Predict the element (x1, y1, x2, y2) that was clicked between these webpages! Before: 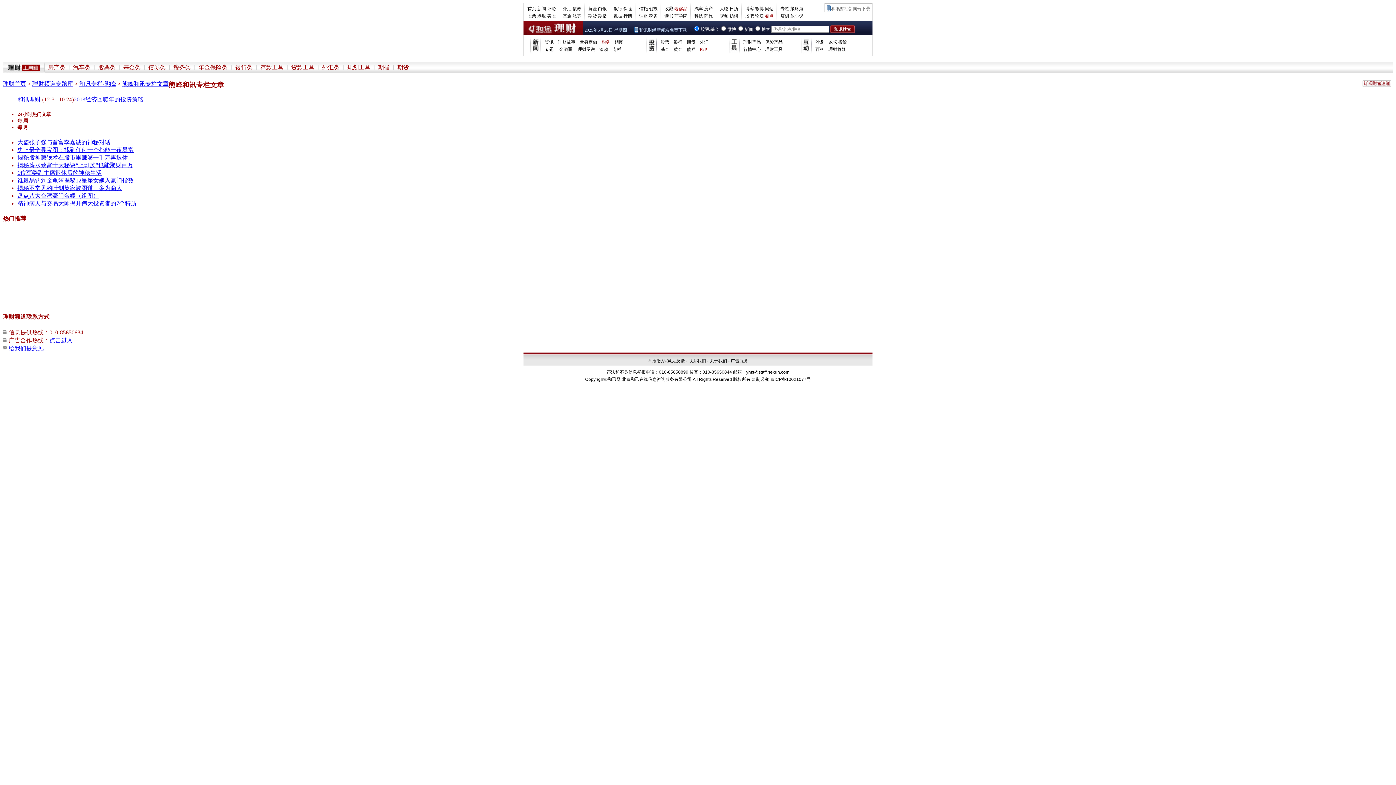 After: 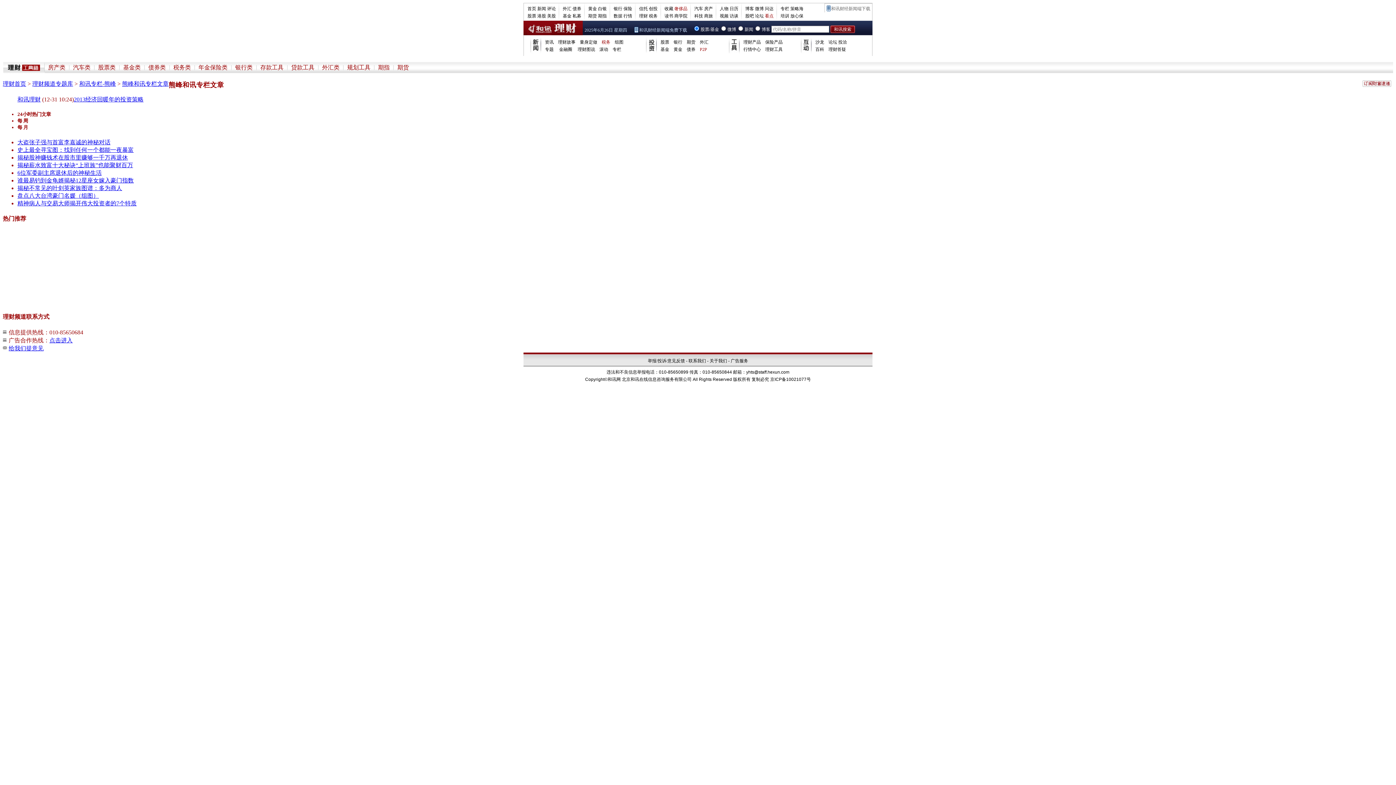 Action: bbox: (170, 61, 195, 73) label: 税务类